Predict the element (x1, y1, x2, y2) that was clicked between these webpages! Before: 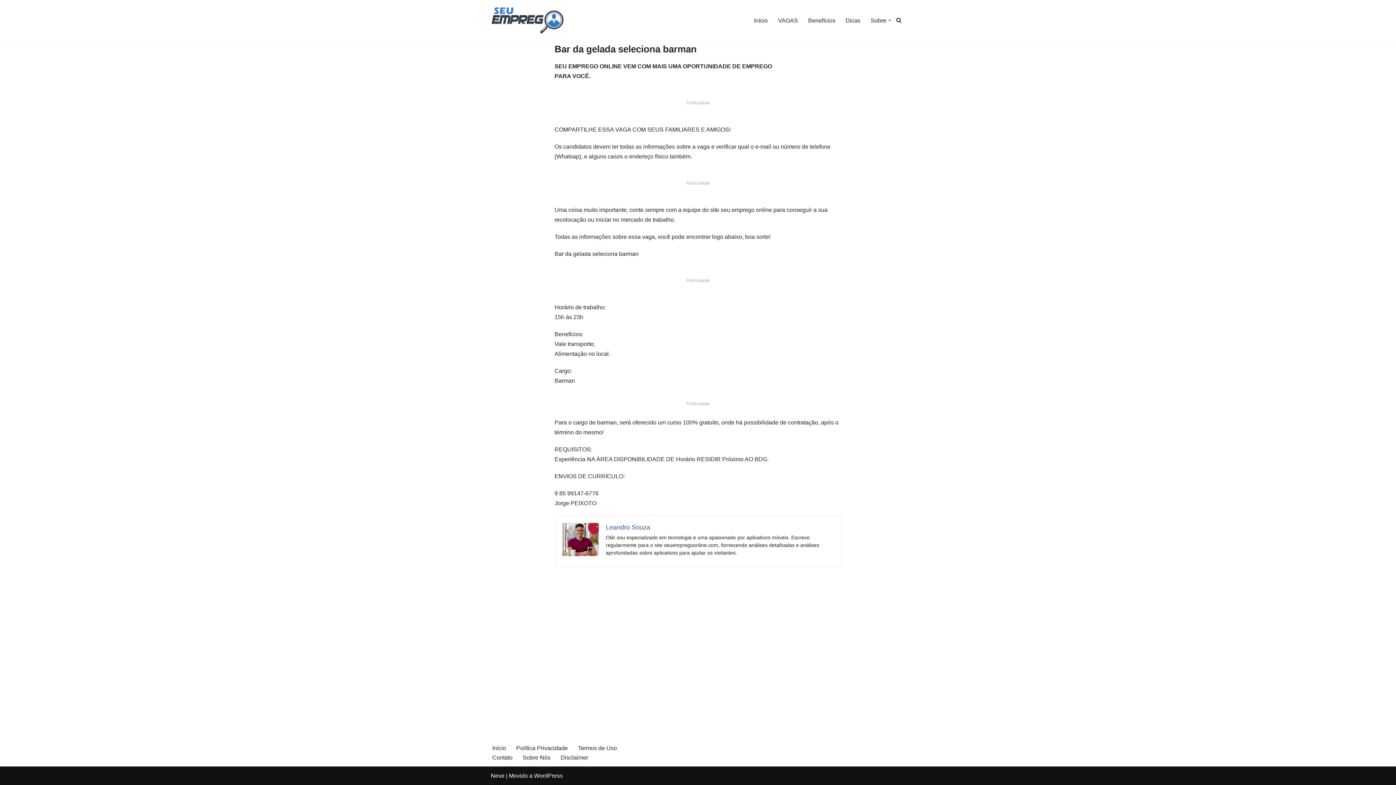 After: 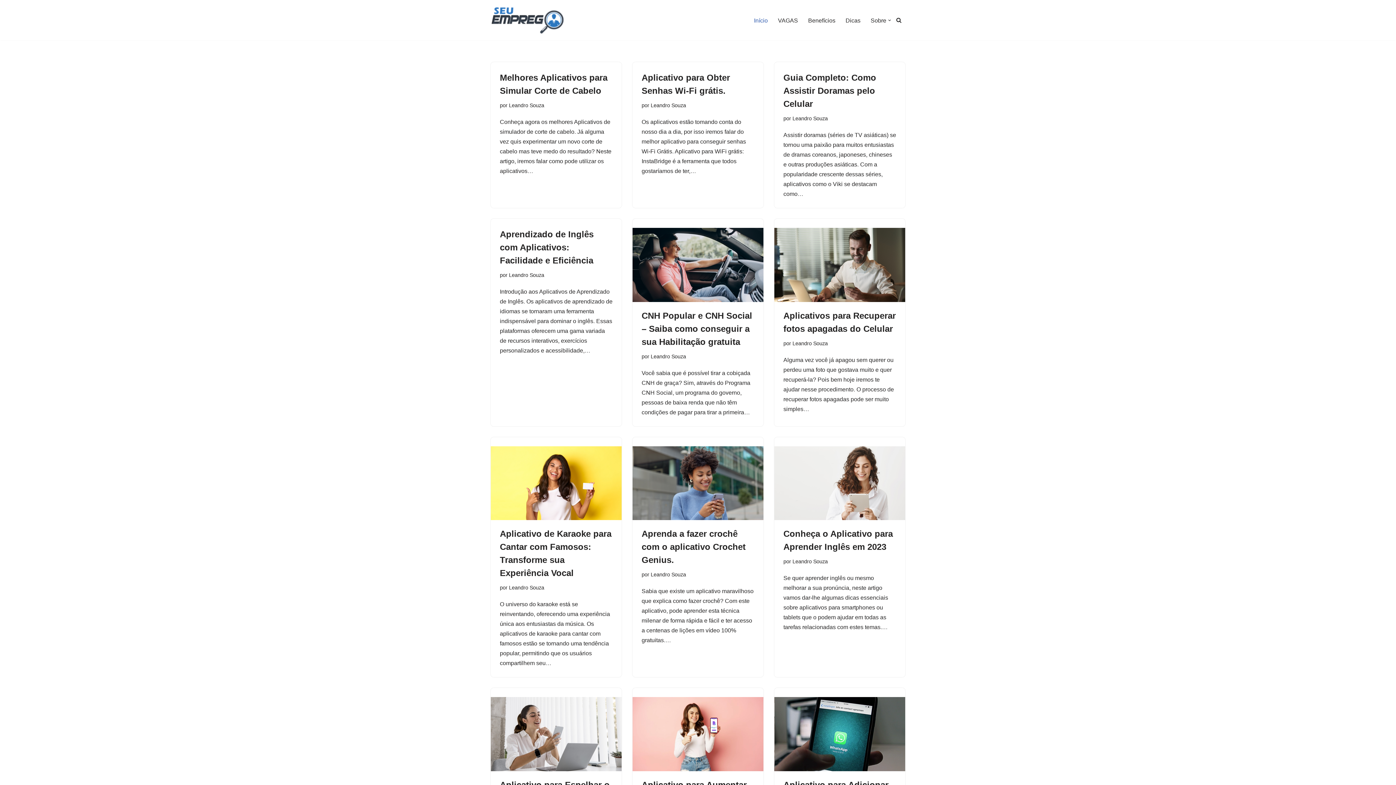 Action: label: Seu Emprego Online bbox: (490, 6, 563, 33)